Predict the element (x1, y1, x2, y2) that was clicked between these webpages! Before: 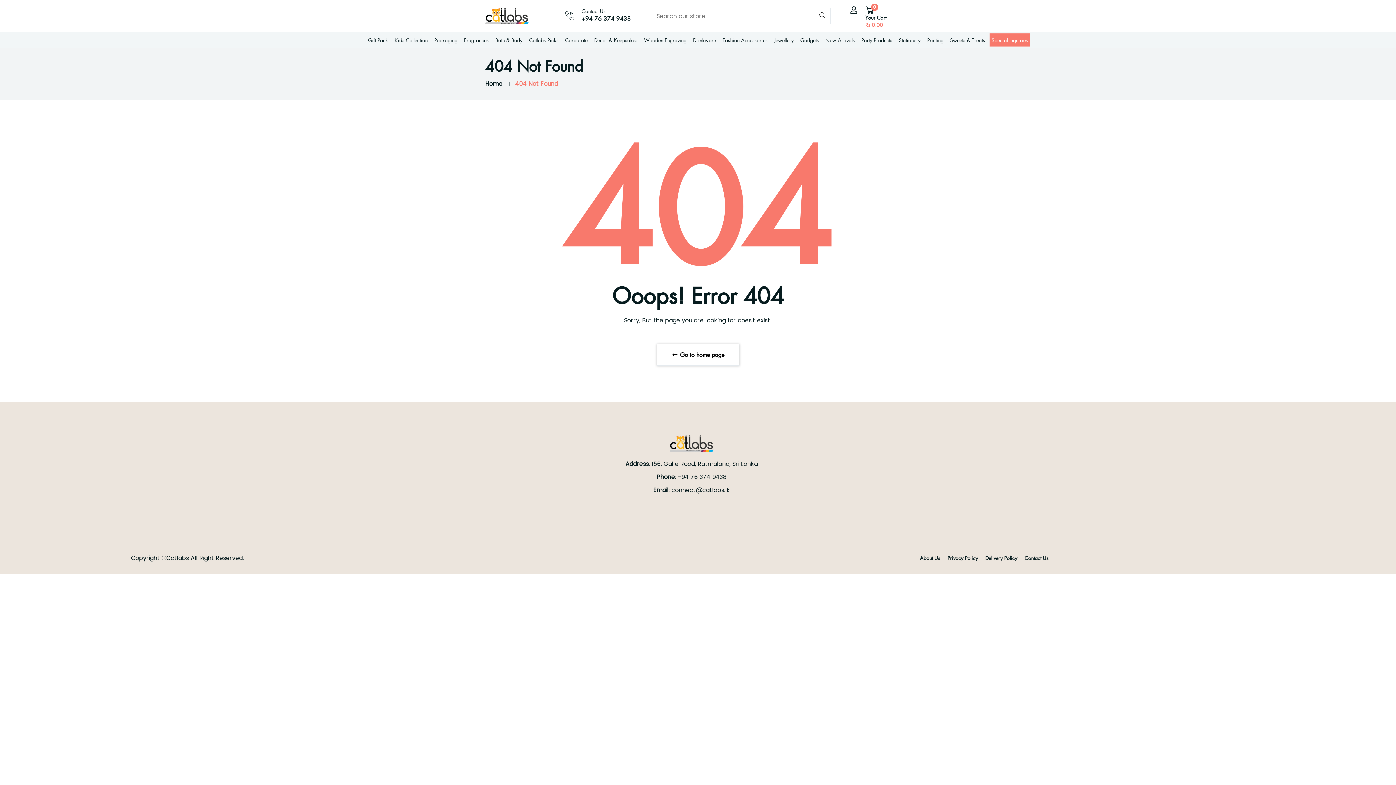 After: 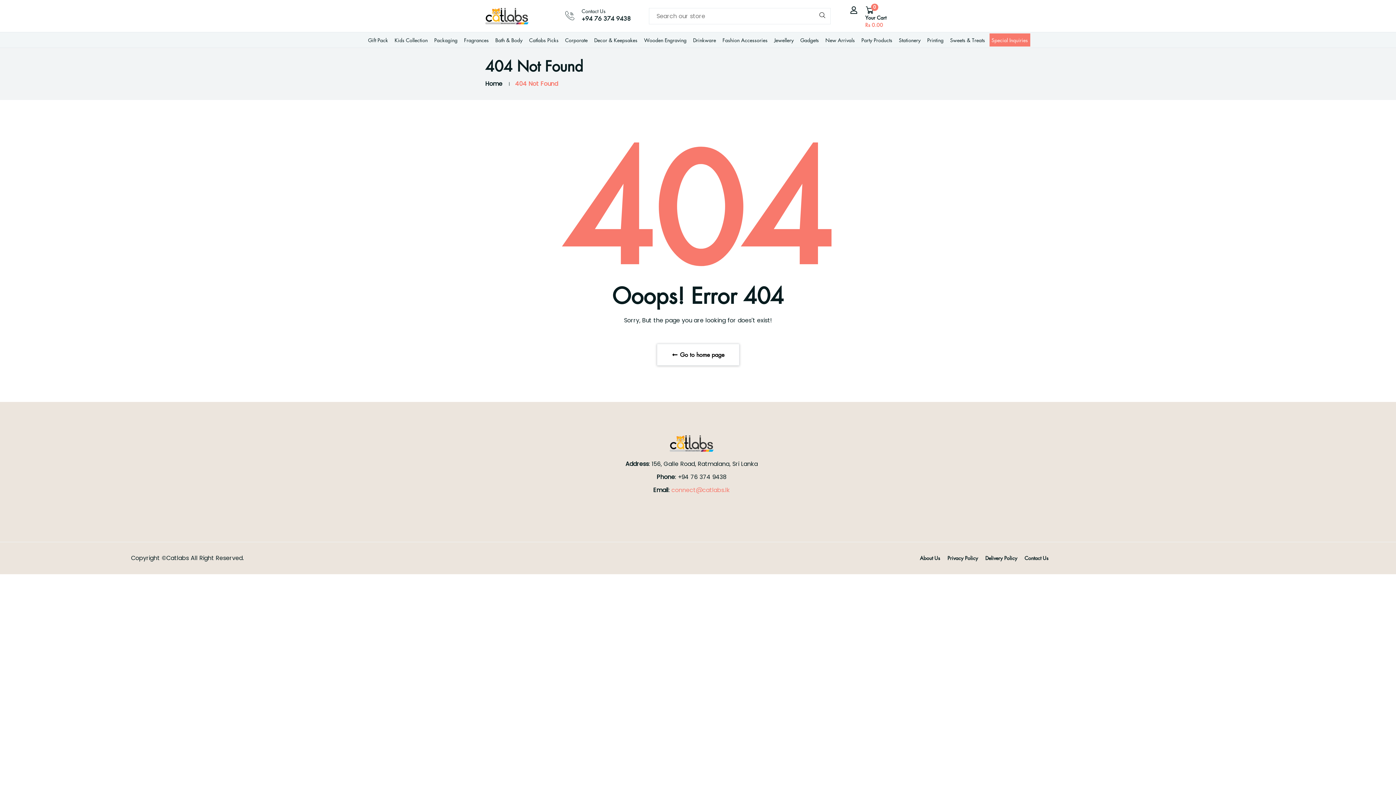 Action: label: connect@catlabs.lk bbox: (671, 486, 730, 494)